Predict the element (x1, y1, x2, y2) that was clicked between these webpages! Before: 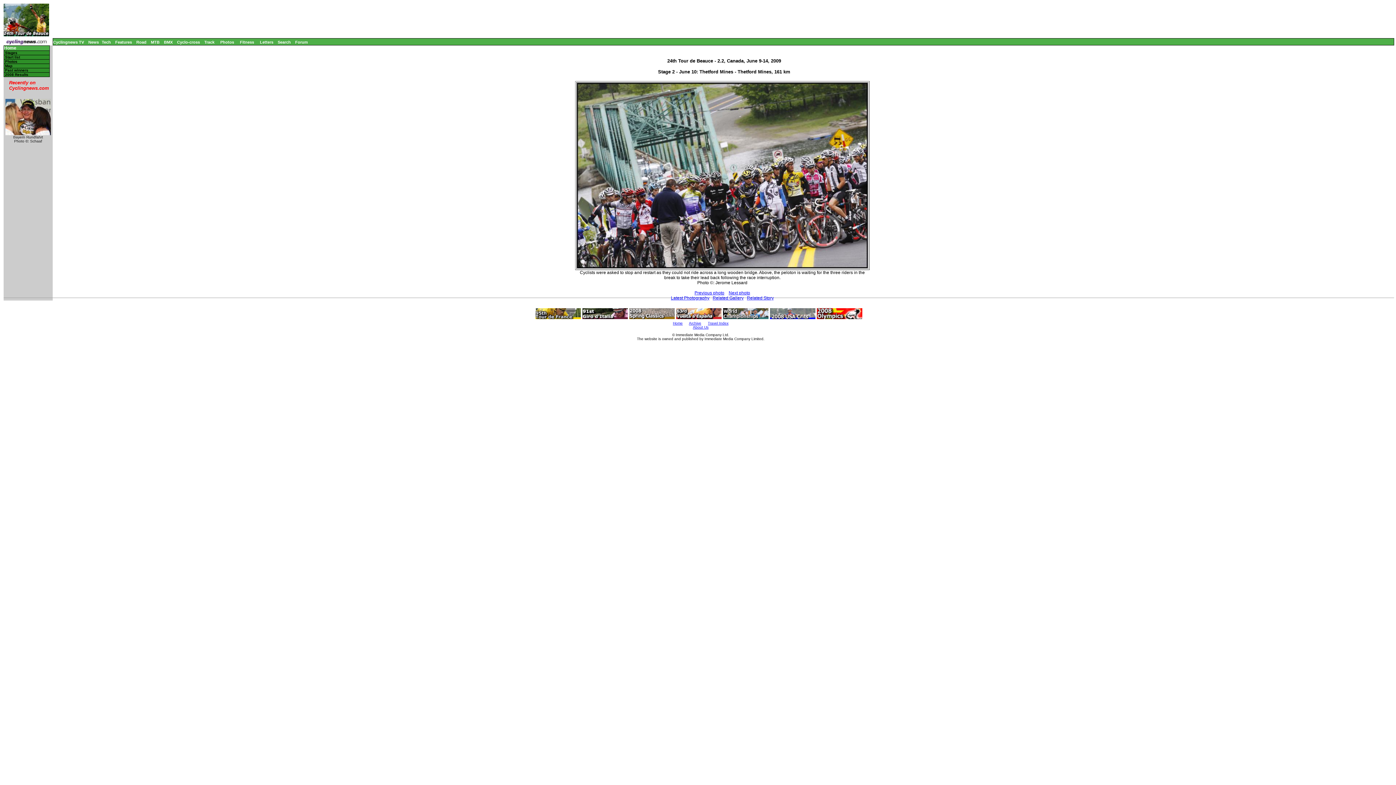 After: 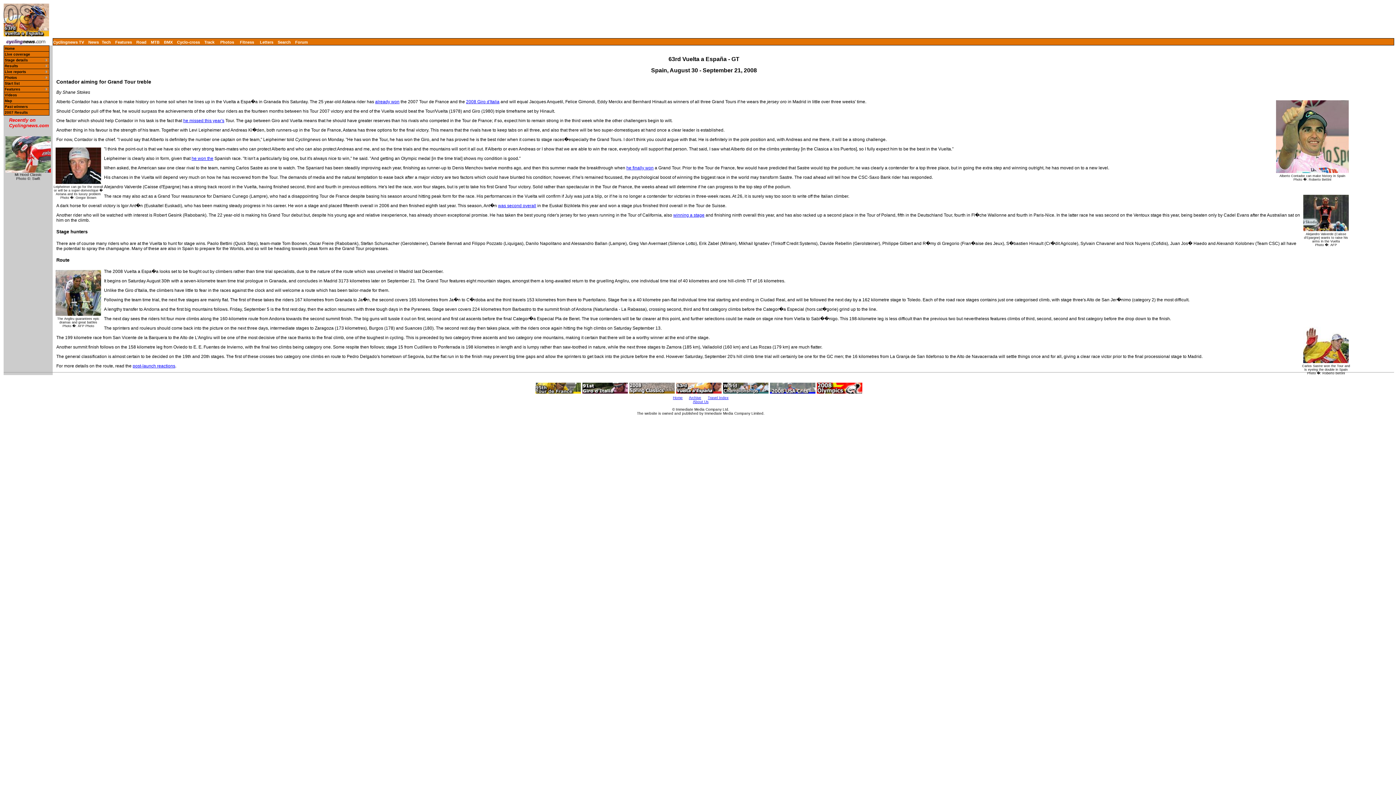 Action: bbox: (676, 314, 721, 321)